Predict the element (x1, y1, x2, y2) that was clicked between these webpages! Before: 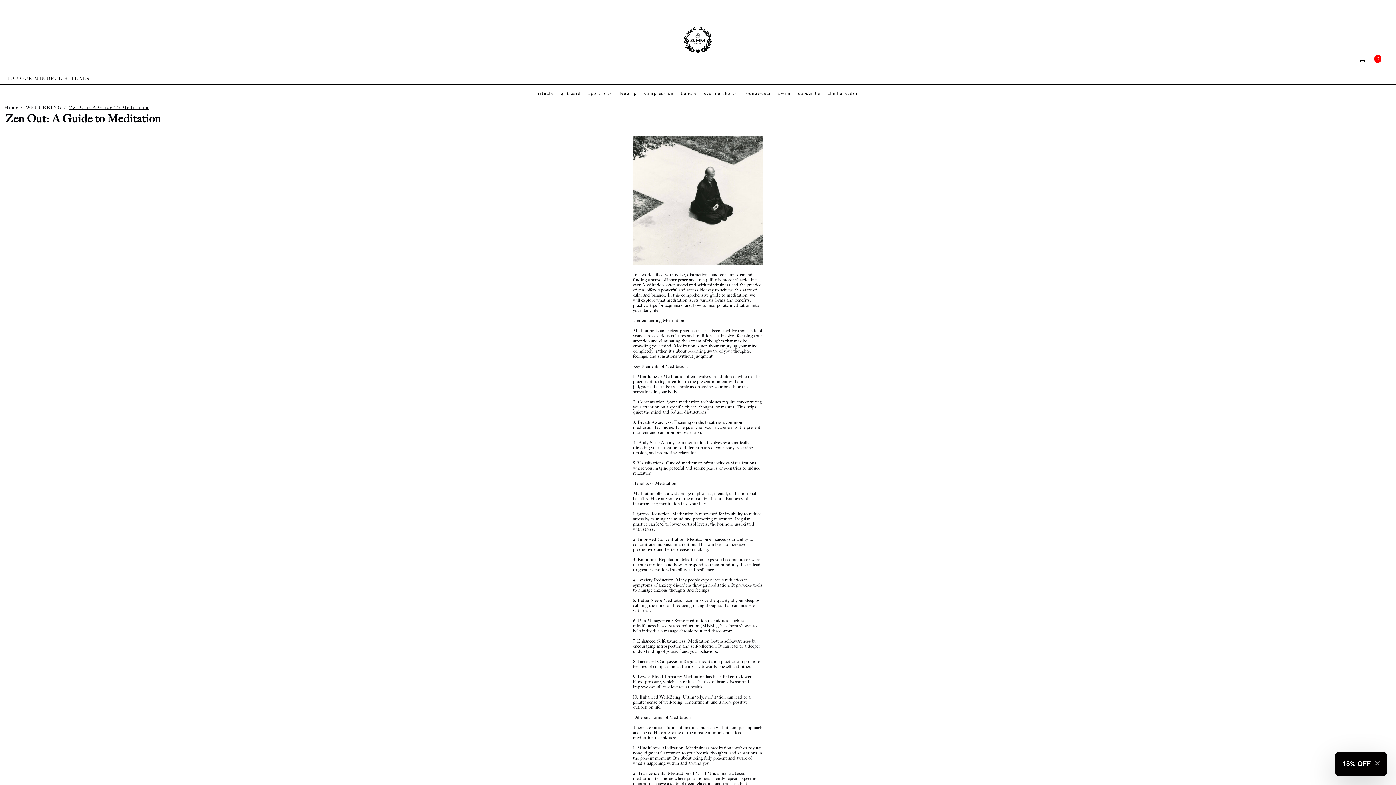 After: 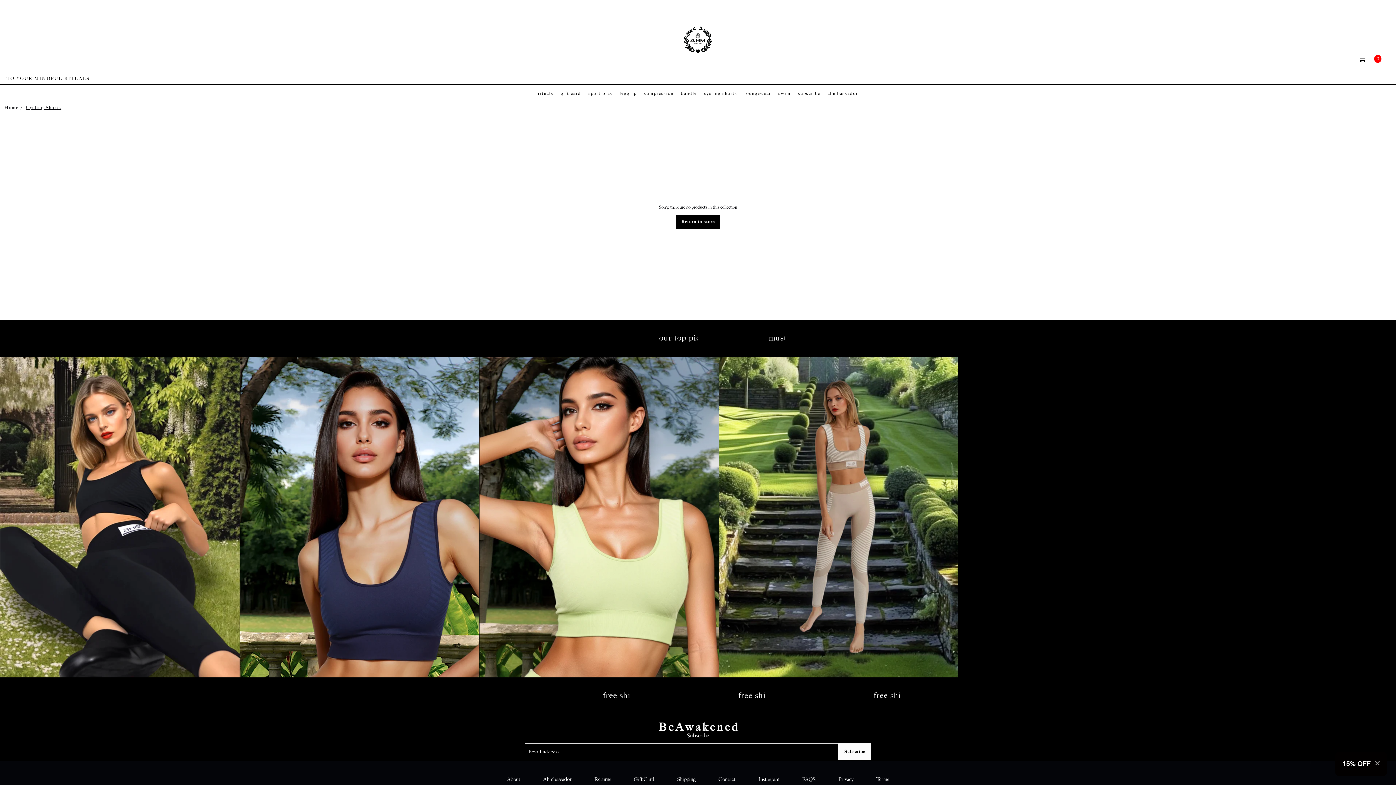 Action: bbox: (704, 90, 737, 96) label: cycling shorts